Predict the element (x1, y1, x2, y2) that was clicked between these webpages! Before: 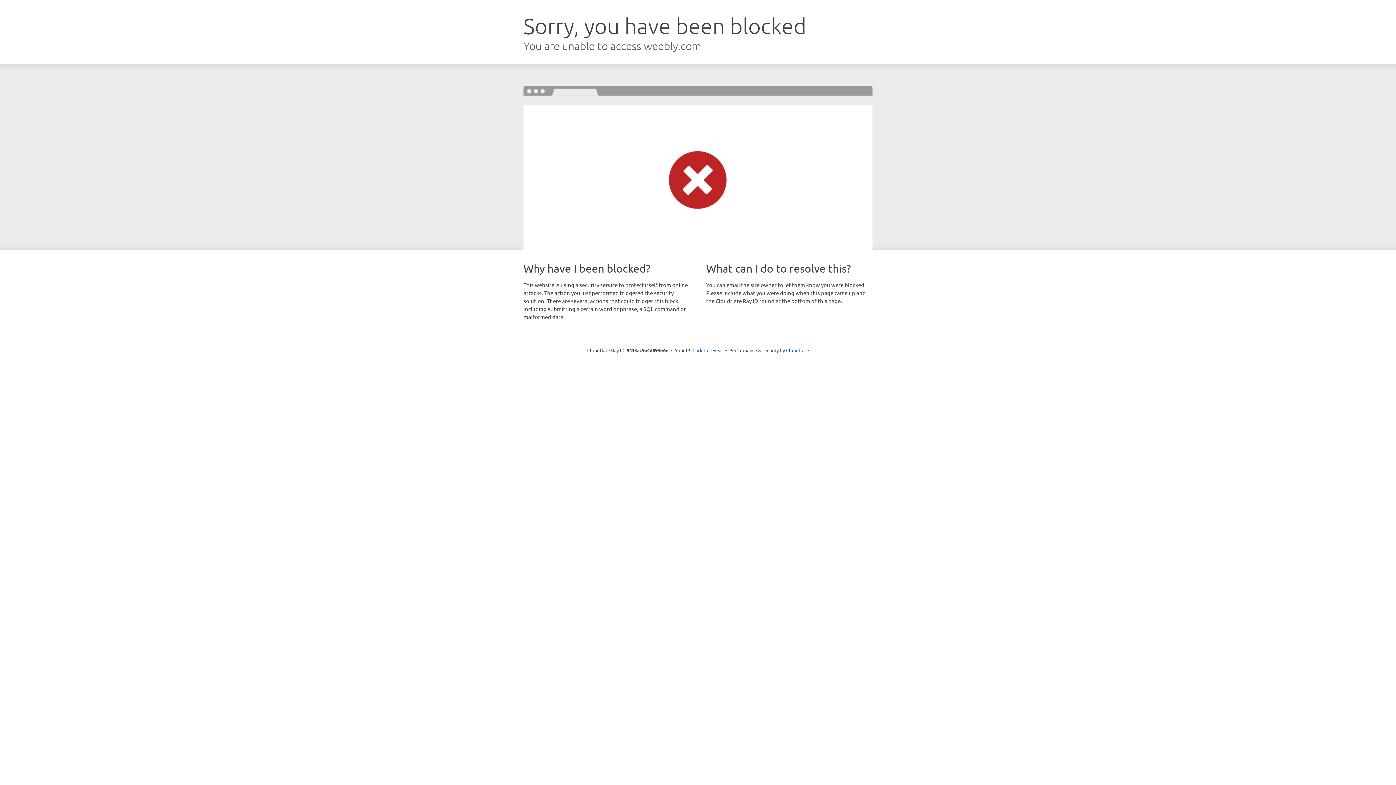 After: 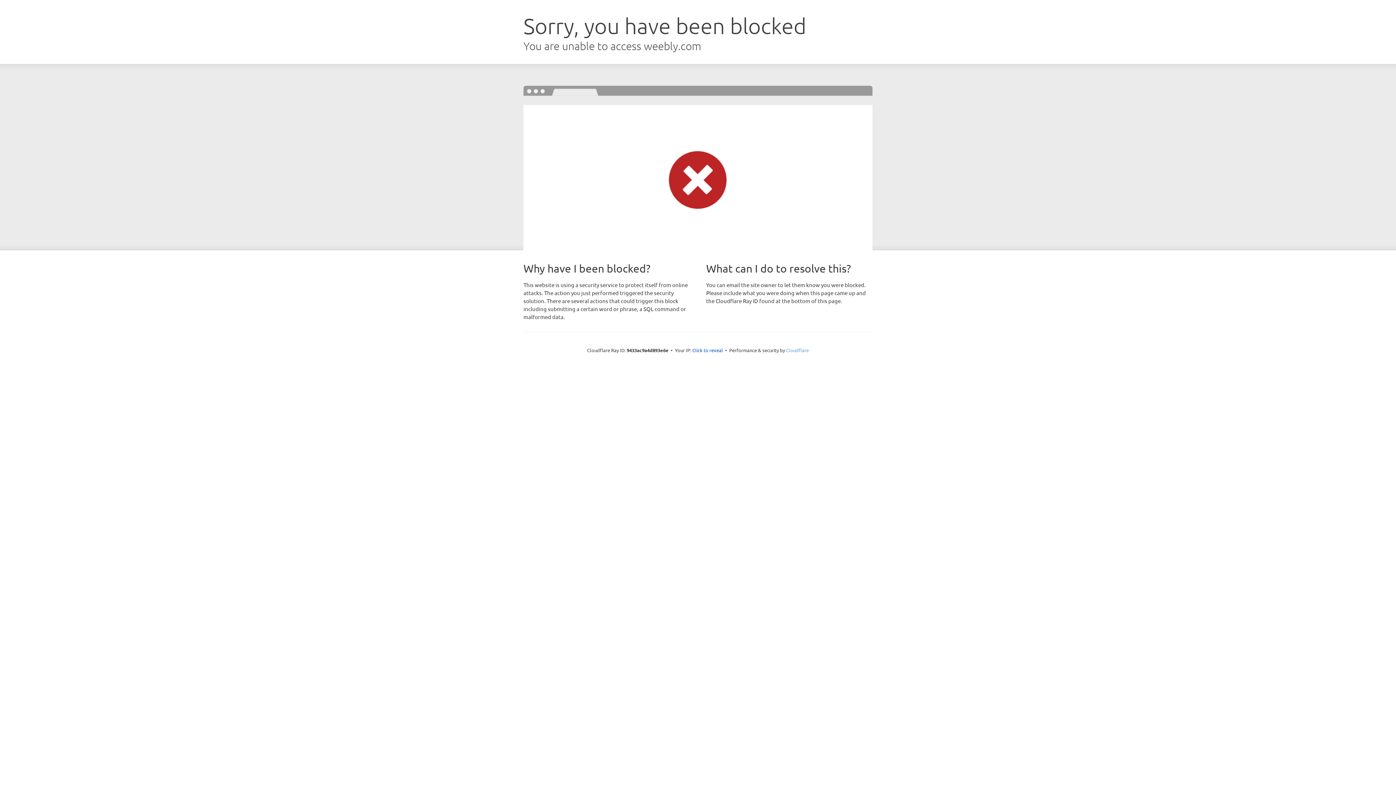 Action: label: Cloudflare bbox: (786, 347, 809, 353)